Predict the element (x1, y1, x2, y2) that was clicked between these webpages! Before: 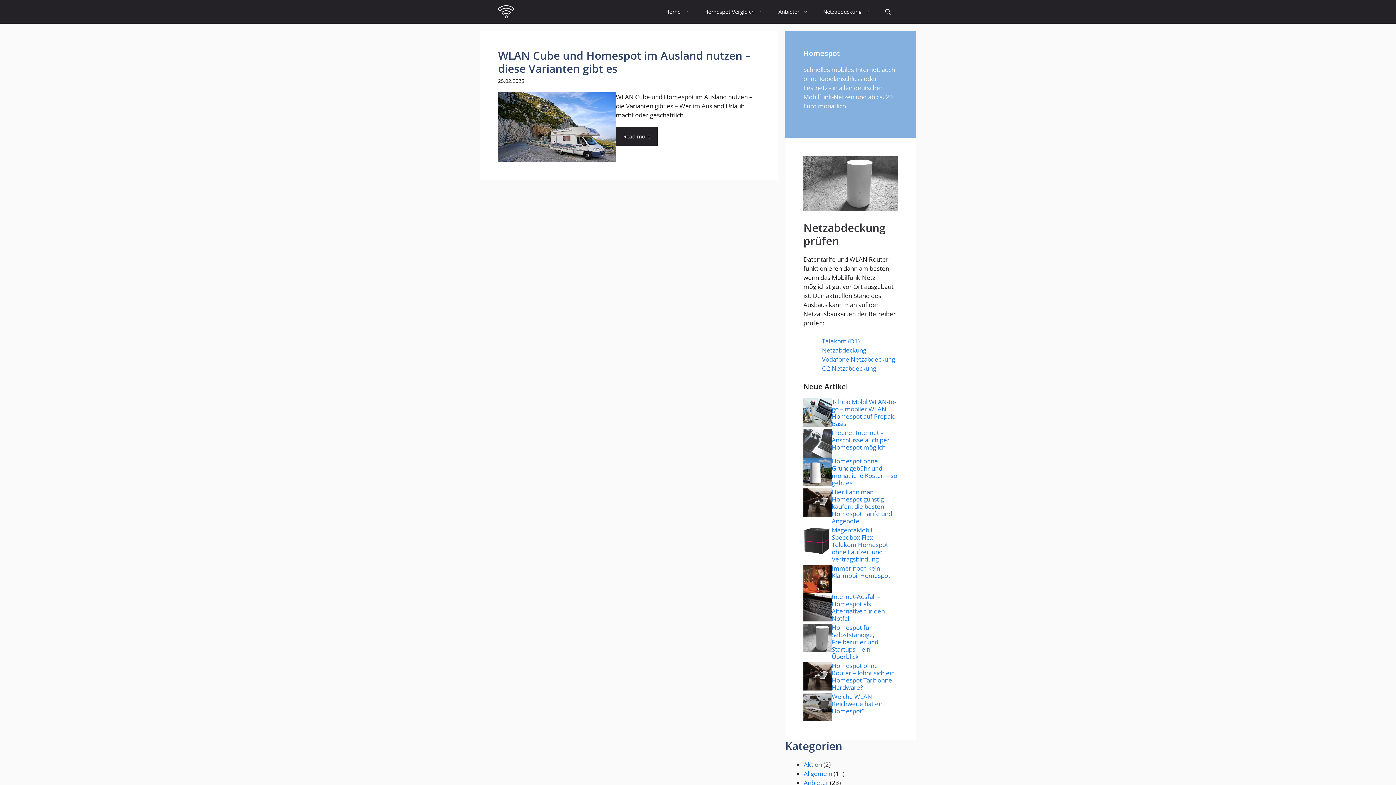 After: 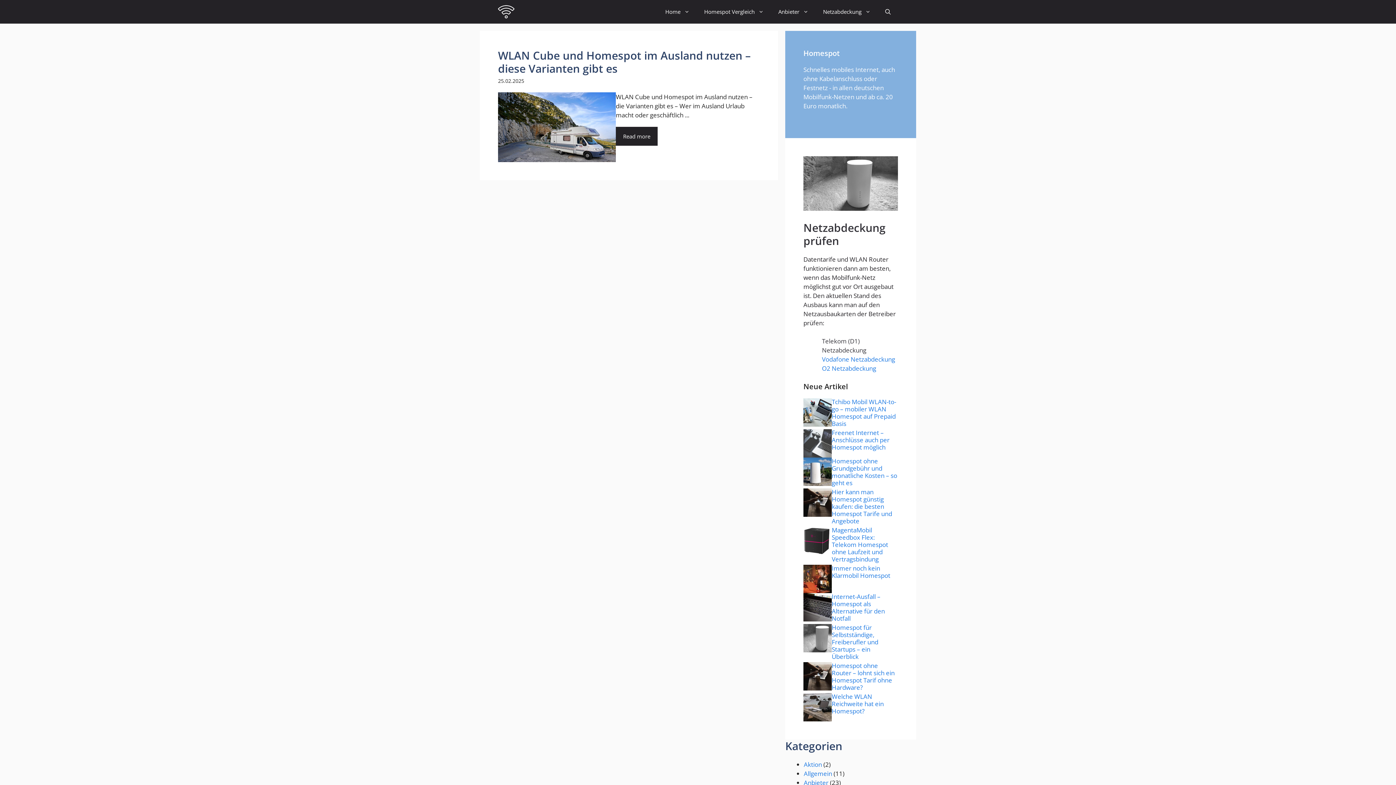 Action: label: Telekom (D1) Netzabdeckung bbox: (822, 337, 866, 354)